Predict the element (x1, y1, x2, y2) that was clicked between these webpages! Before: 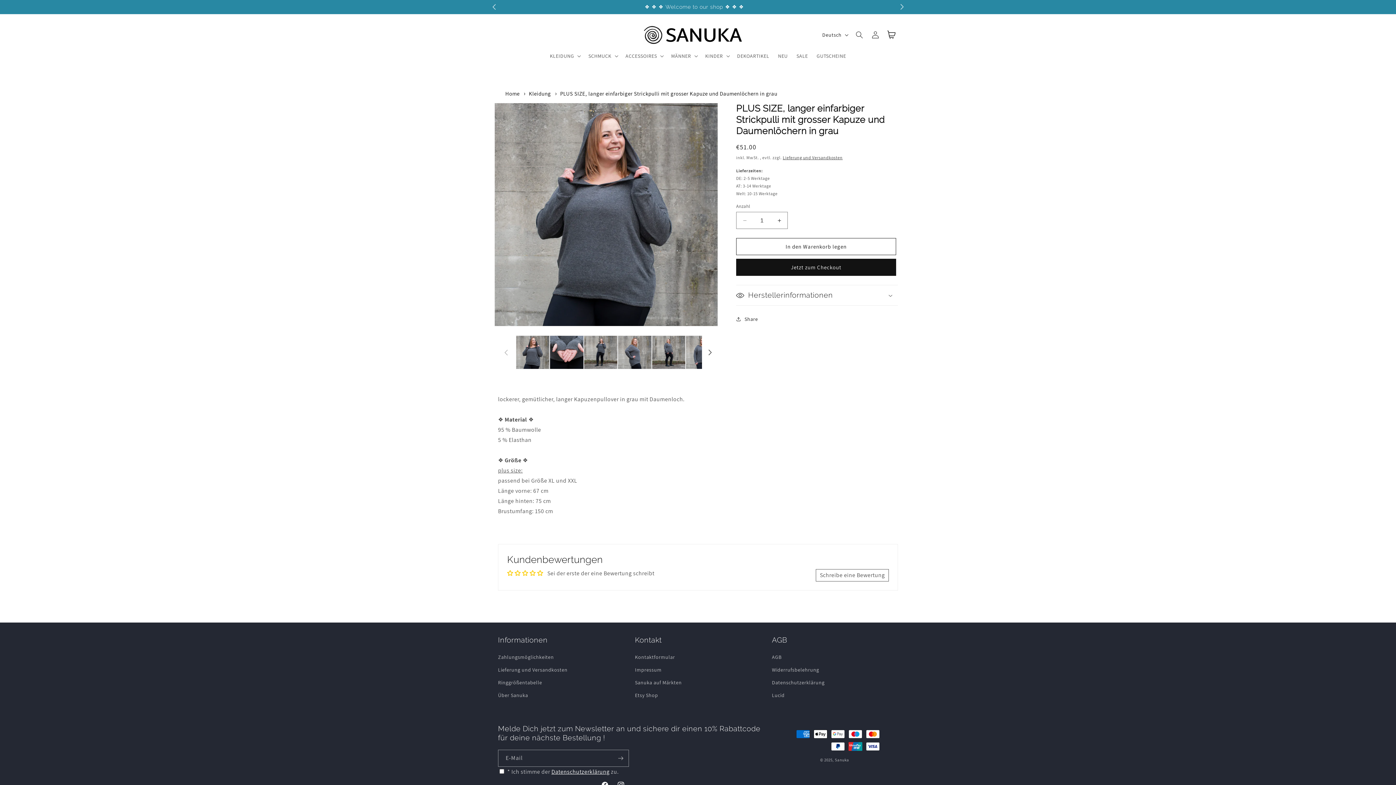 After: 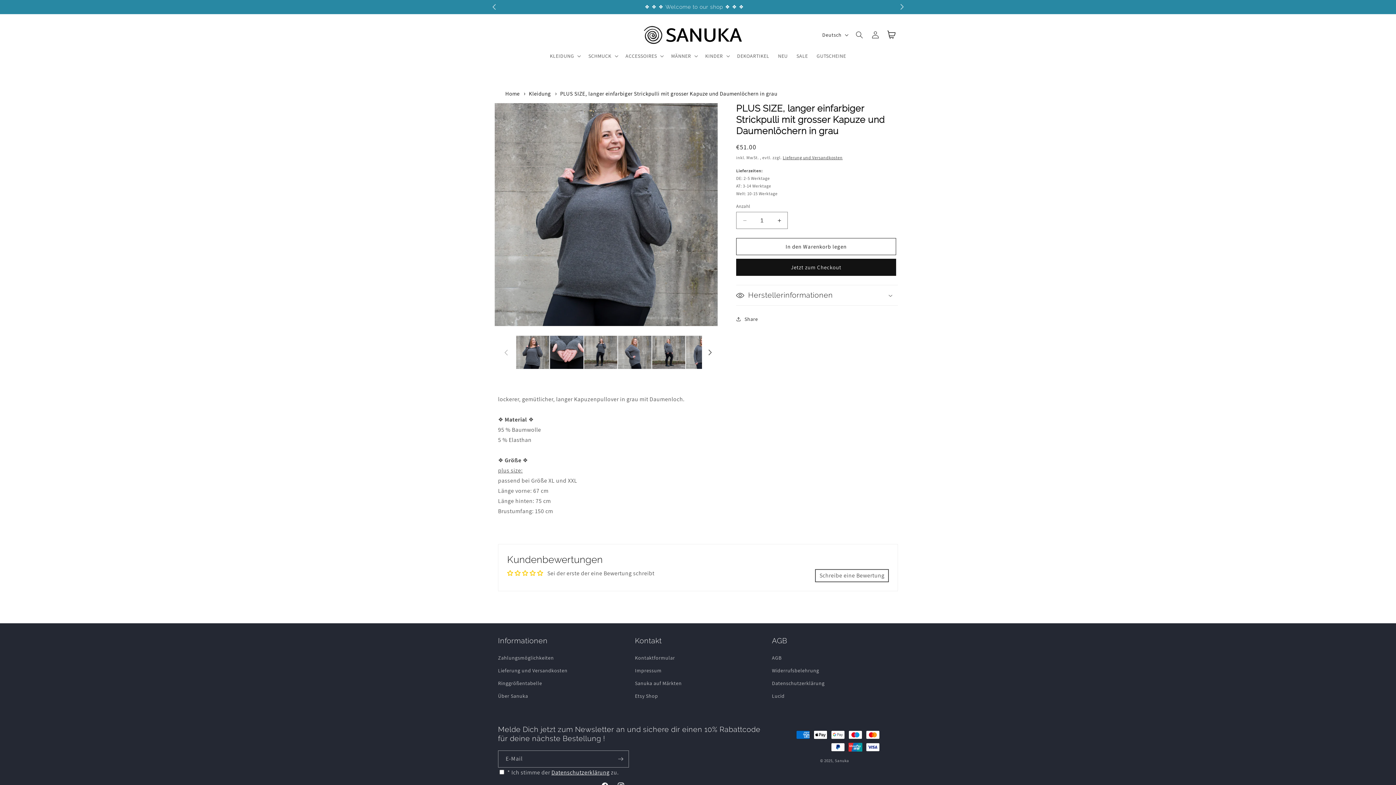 Action: bbox: (816, 569, 889, 581) label: Schreibe eine Bewertung